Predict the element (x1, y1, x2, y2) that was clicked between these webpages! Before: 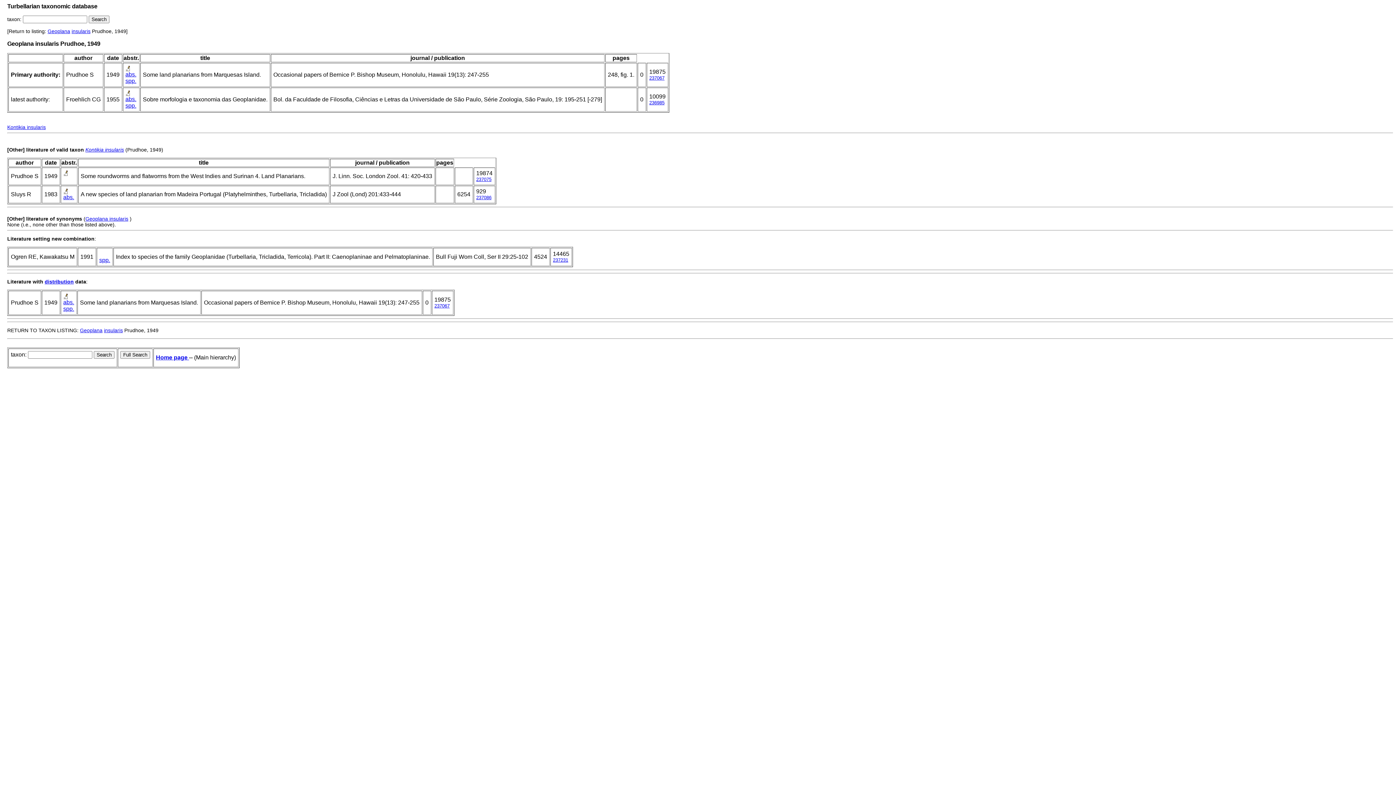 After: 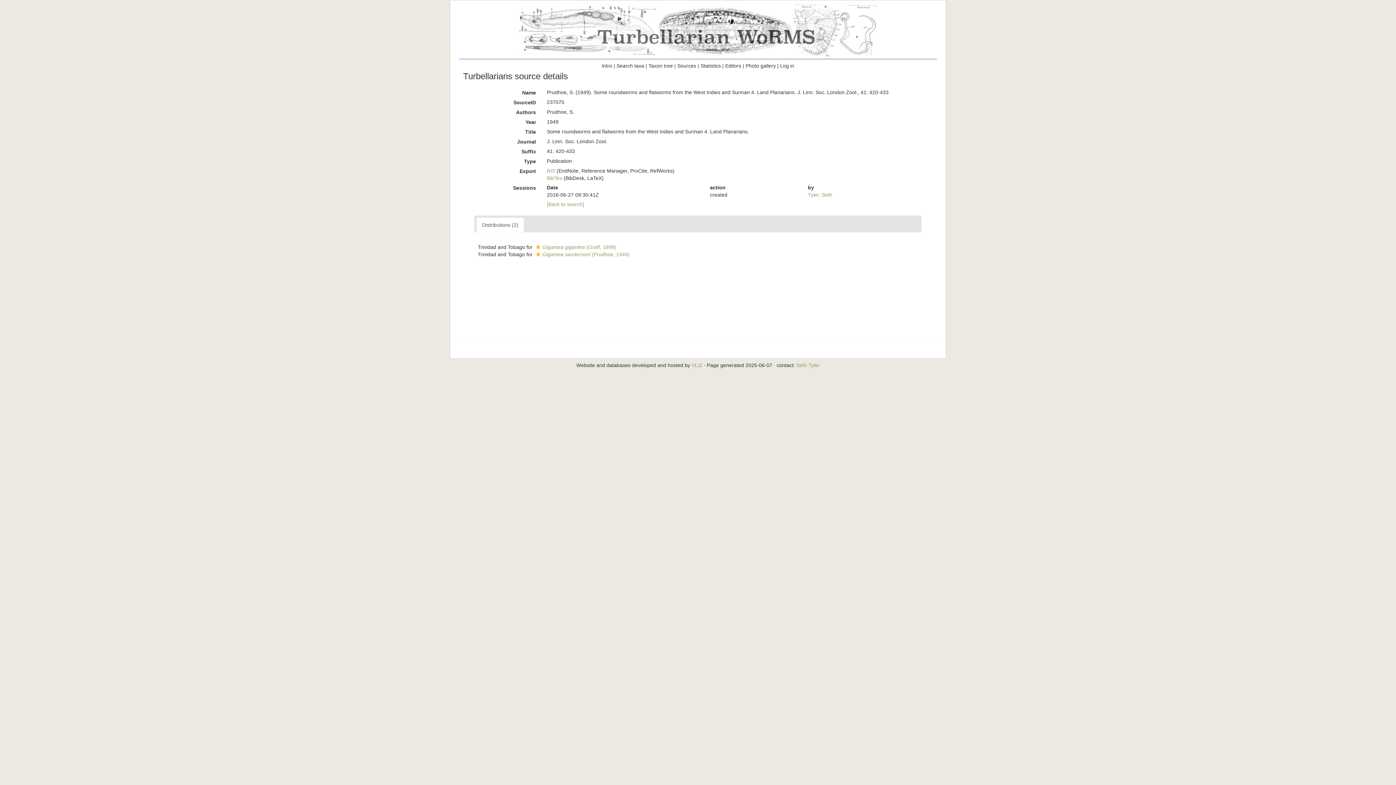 Action: bbox: (476, 176, 491, 182) label: 237075